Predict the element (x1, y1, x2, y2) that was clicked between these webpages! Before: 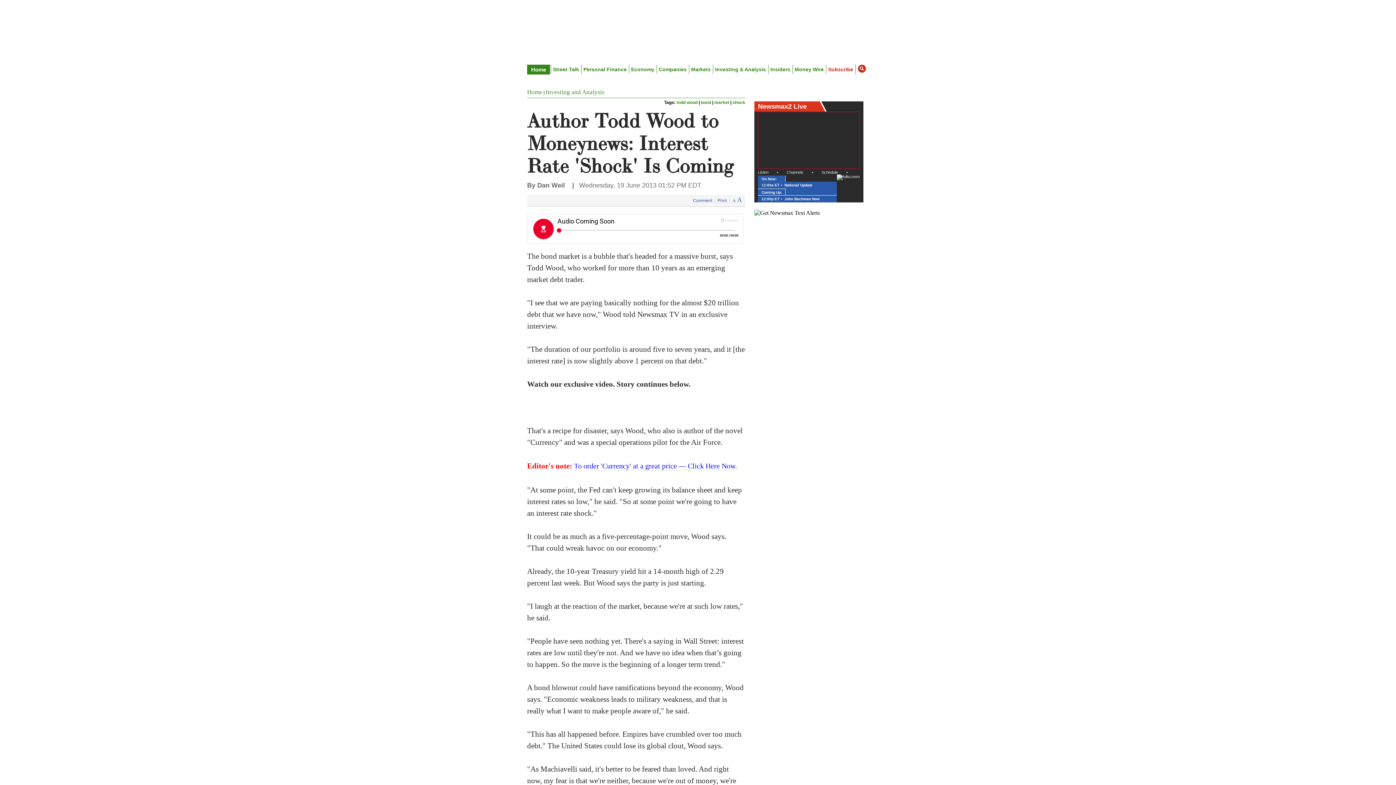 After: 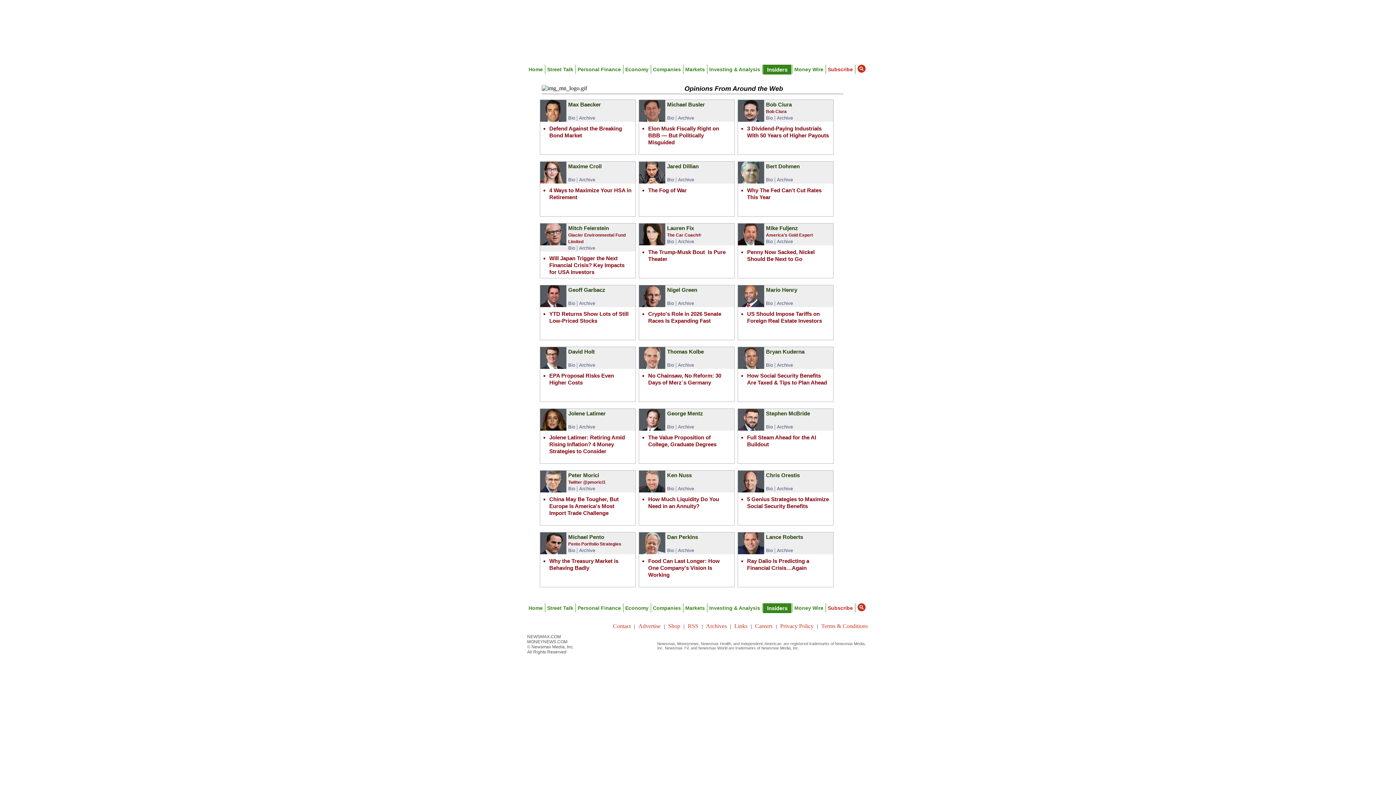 Action: label: Insiders bbox: (769, 64, 792, 74)